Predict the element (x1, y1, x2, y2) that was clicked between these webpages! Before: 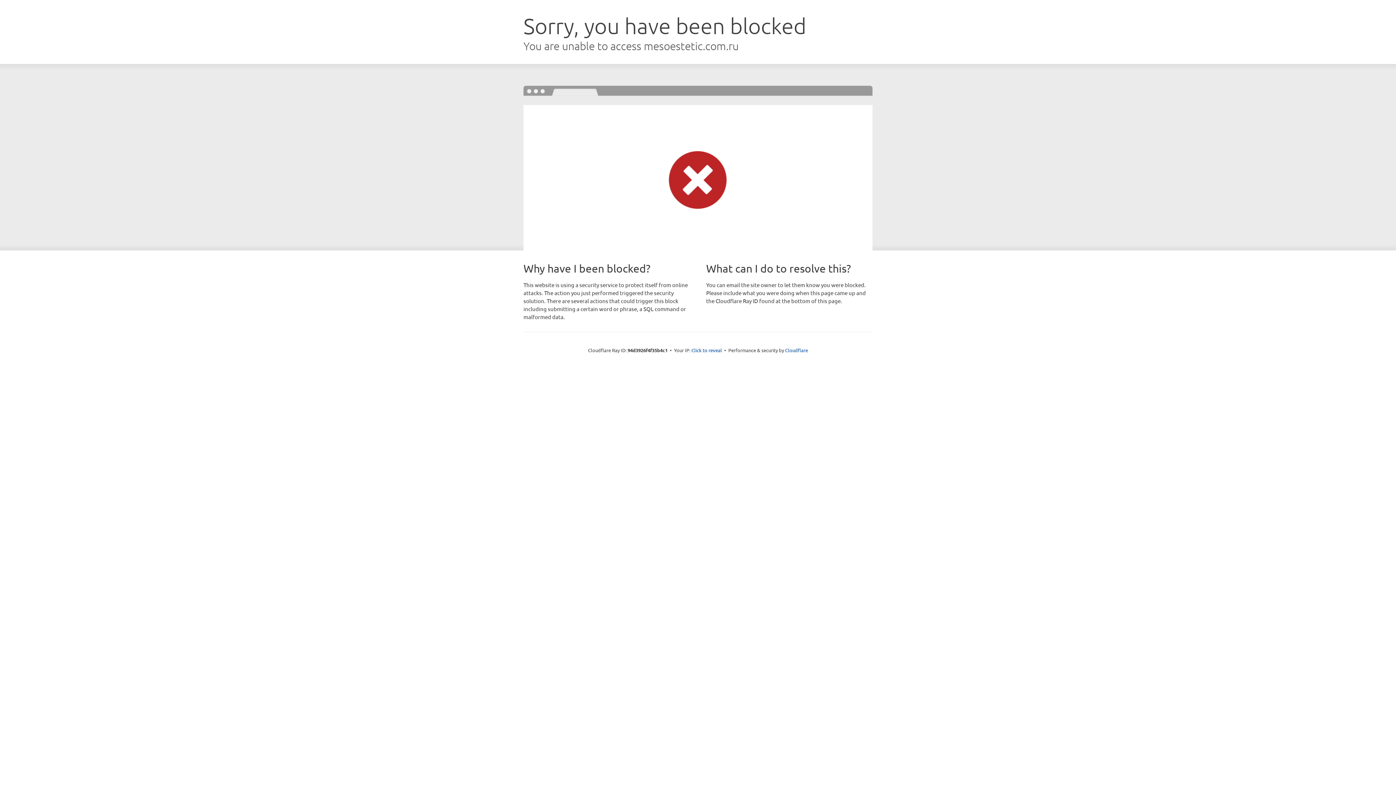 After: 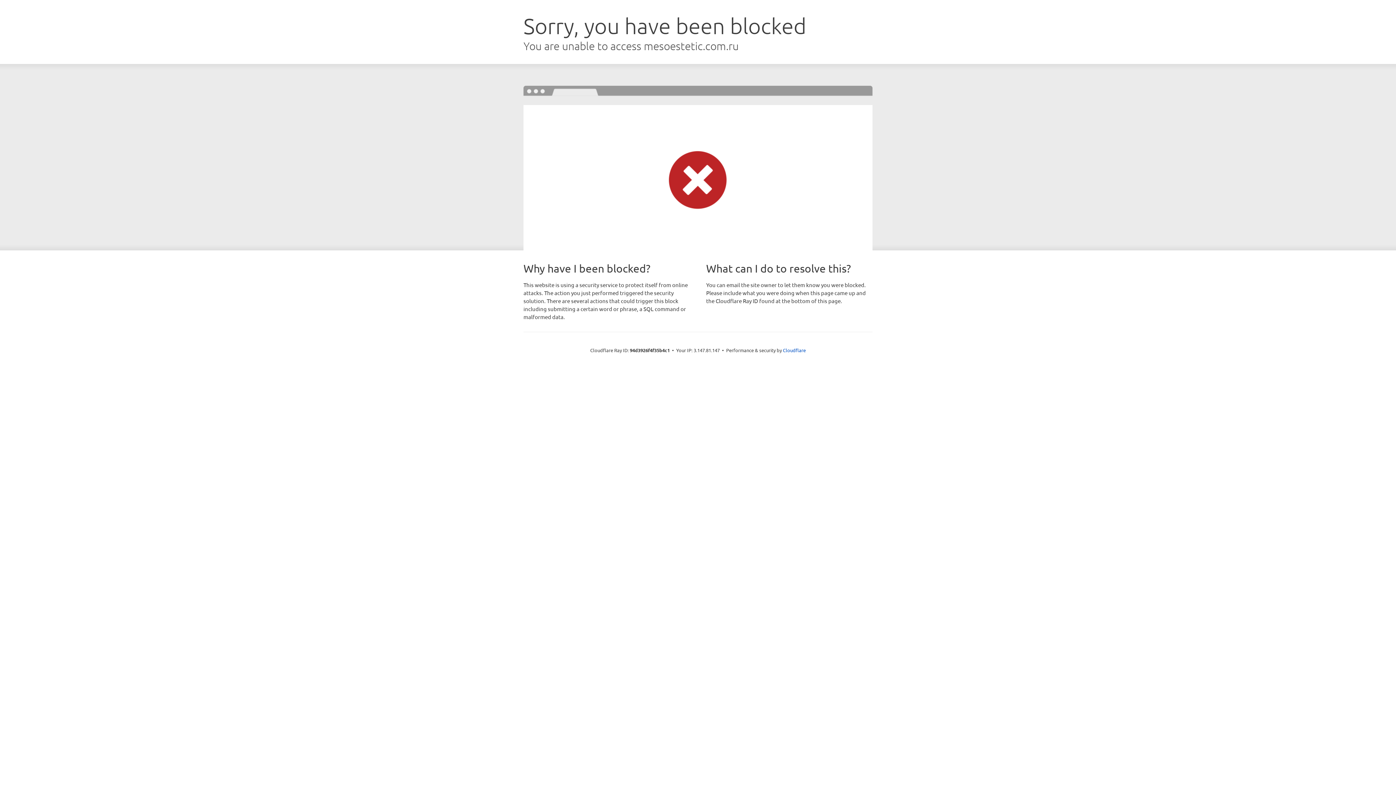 Action: bbox: (691, 346, 722, 353) label: Click to reveal